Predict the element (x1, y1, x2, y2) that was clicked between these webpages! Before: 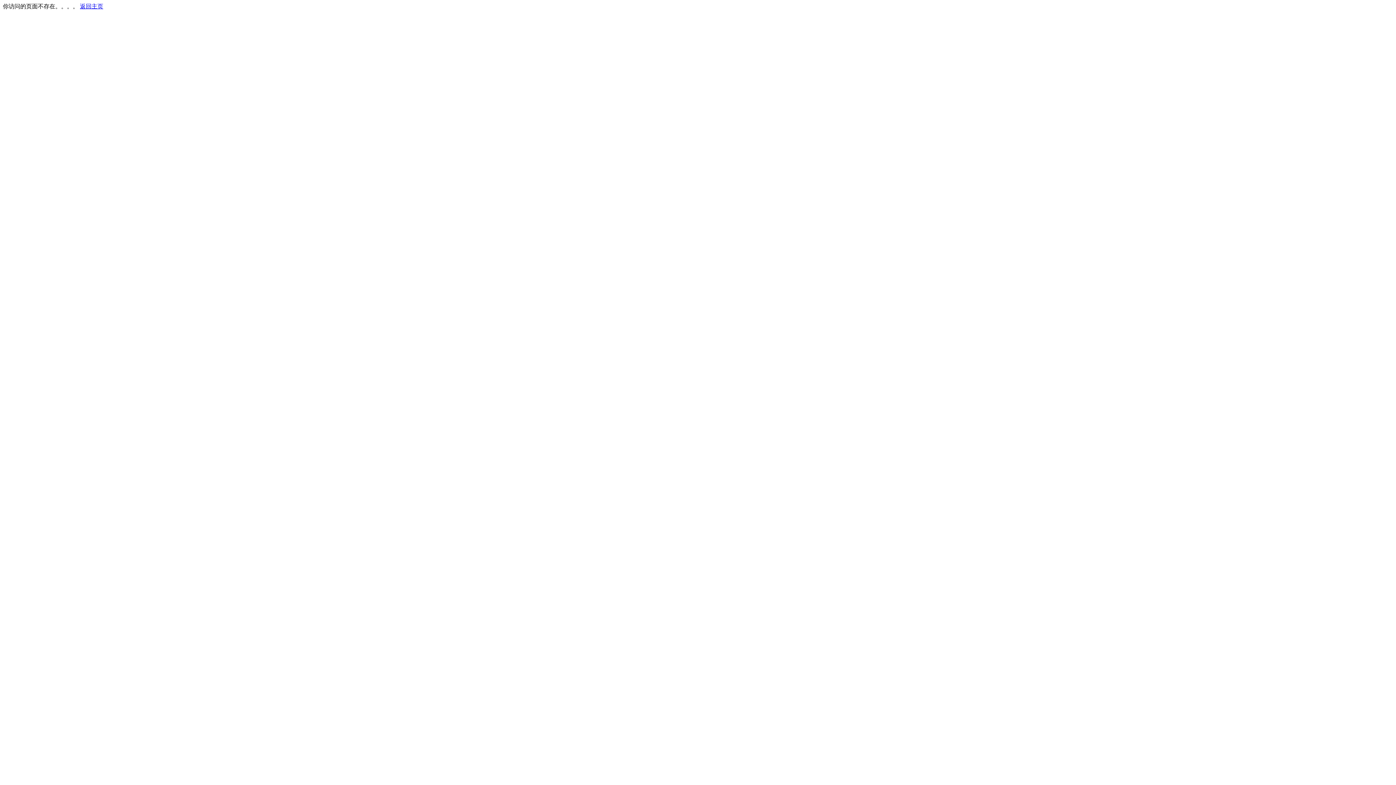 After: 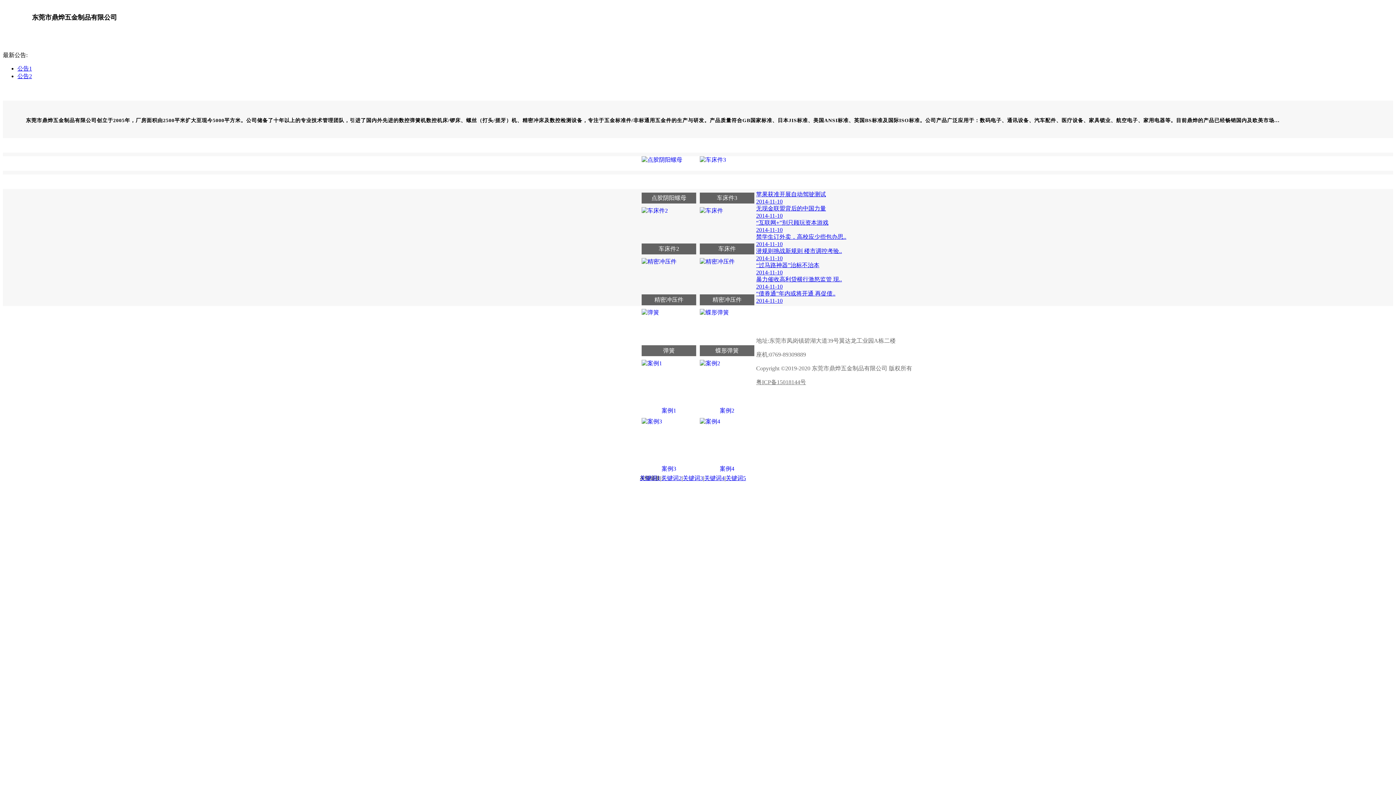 Action: label: 返回主页 bbox: (80, 3, 103, 9)